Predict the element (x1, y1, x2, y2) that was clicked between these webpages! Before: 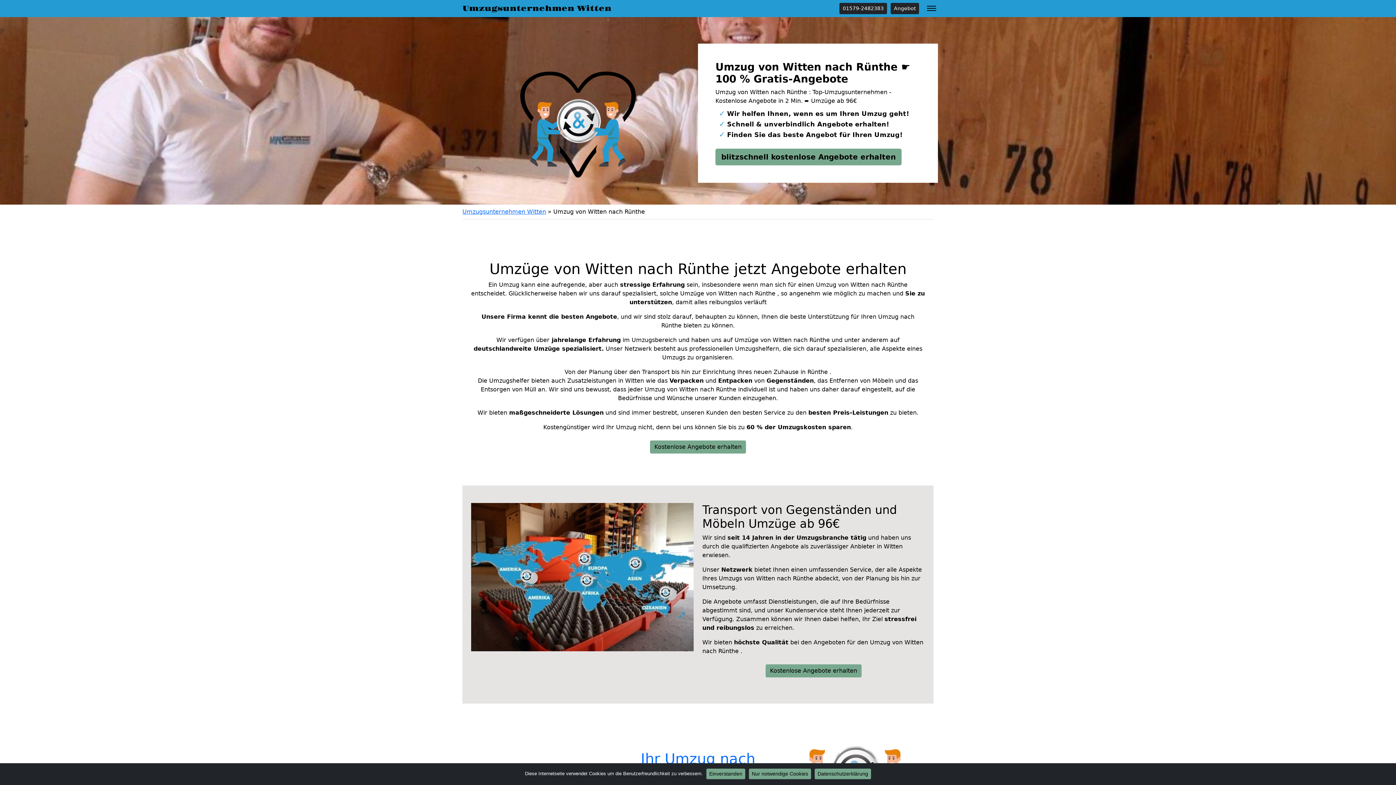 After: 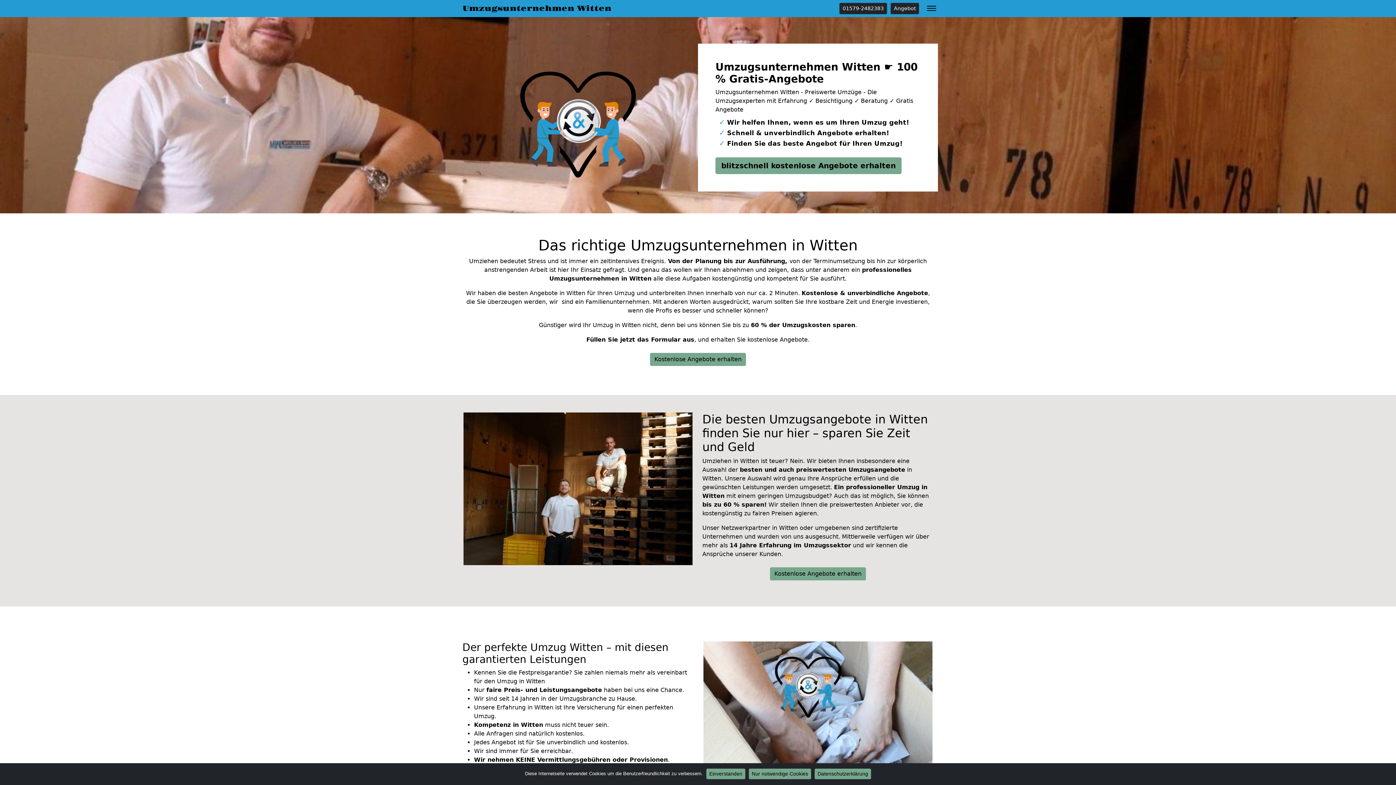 Action: bbox: (462, 3, 629, 14) label: Umzugsunternehmen Witten